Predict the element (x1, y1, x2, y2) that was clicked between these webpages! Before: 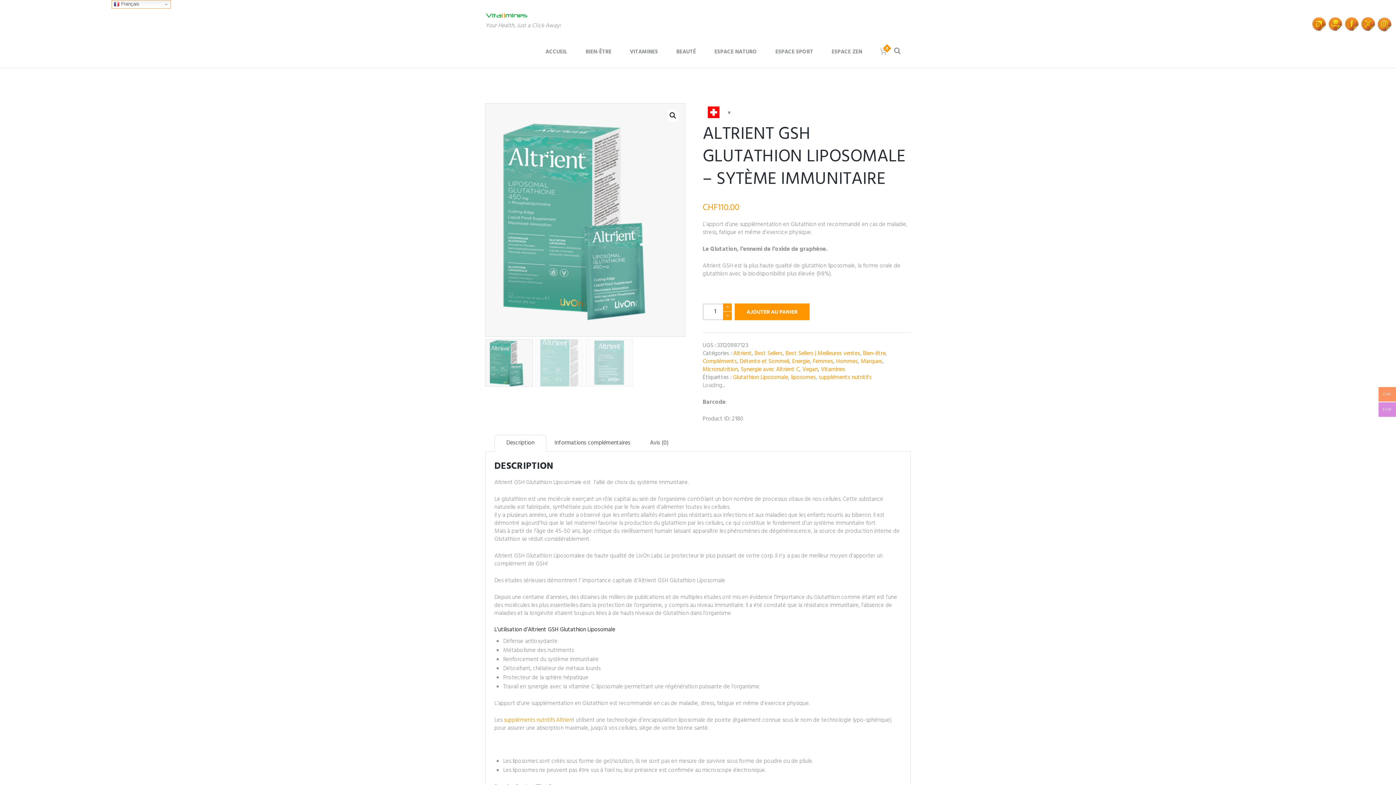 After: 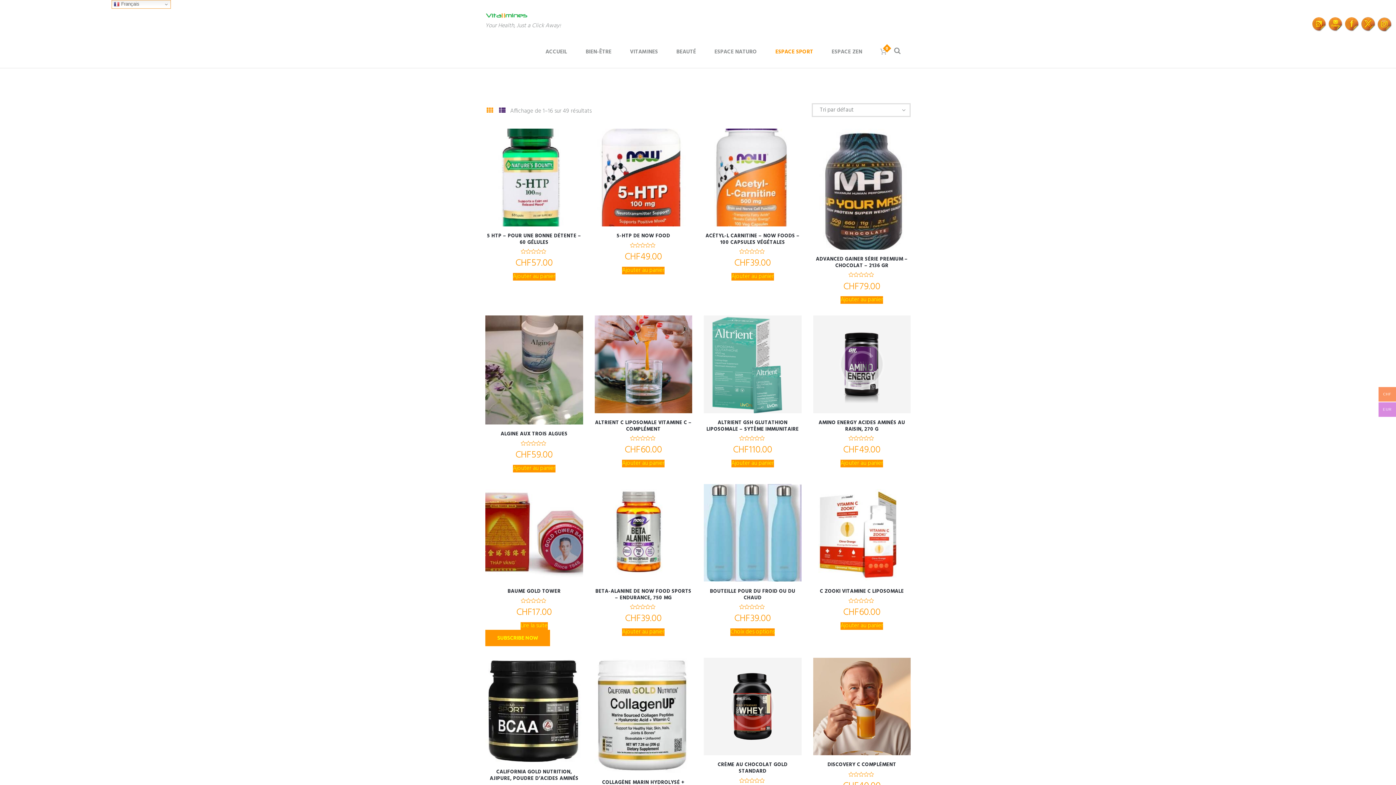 Action: bbox: (766, 42, 822, 60) label: ESPACE SPORT